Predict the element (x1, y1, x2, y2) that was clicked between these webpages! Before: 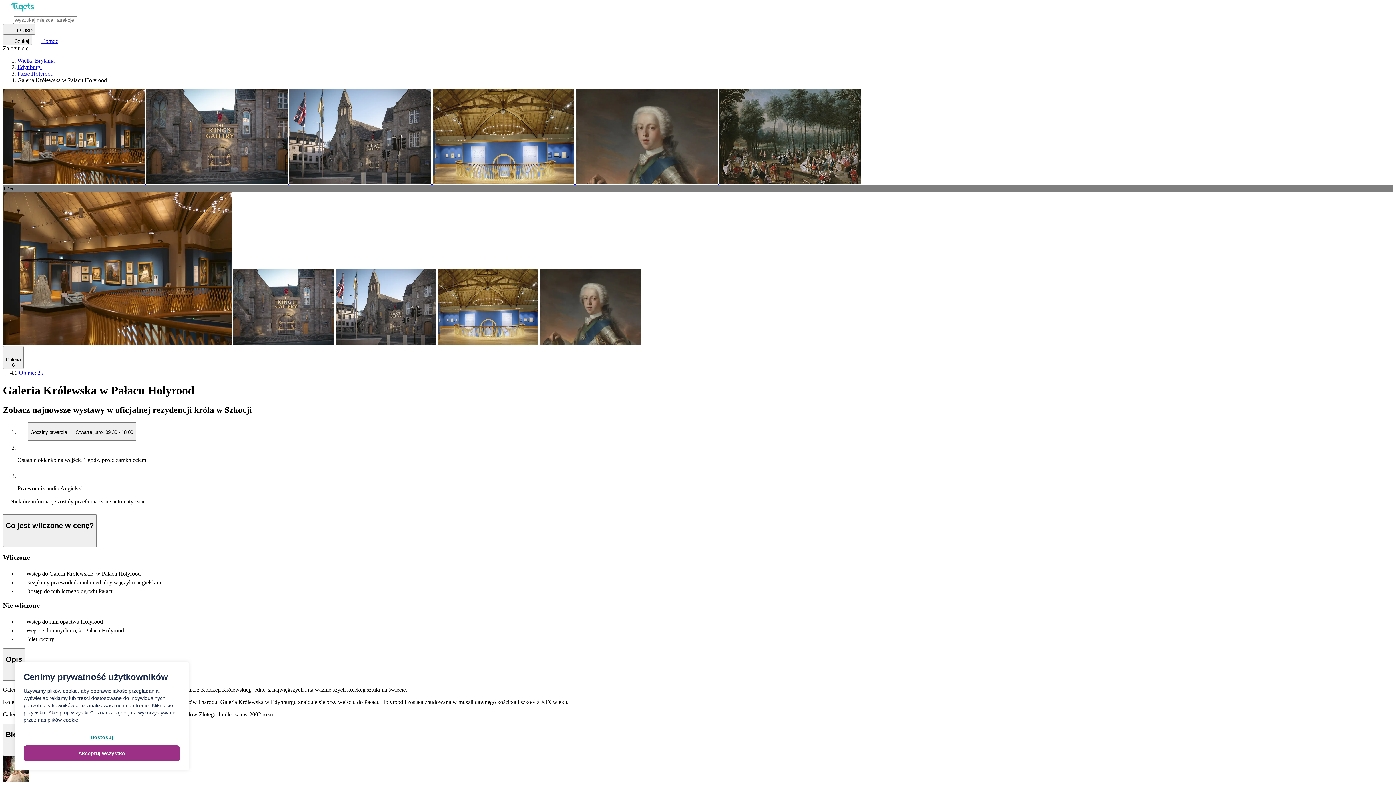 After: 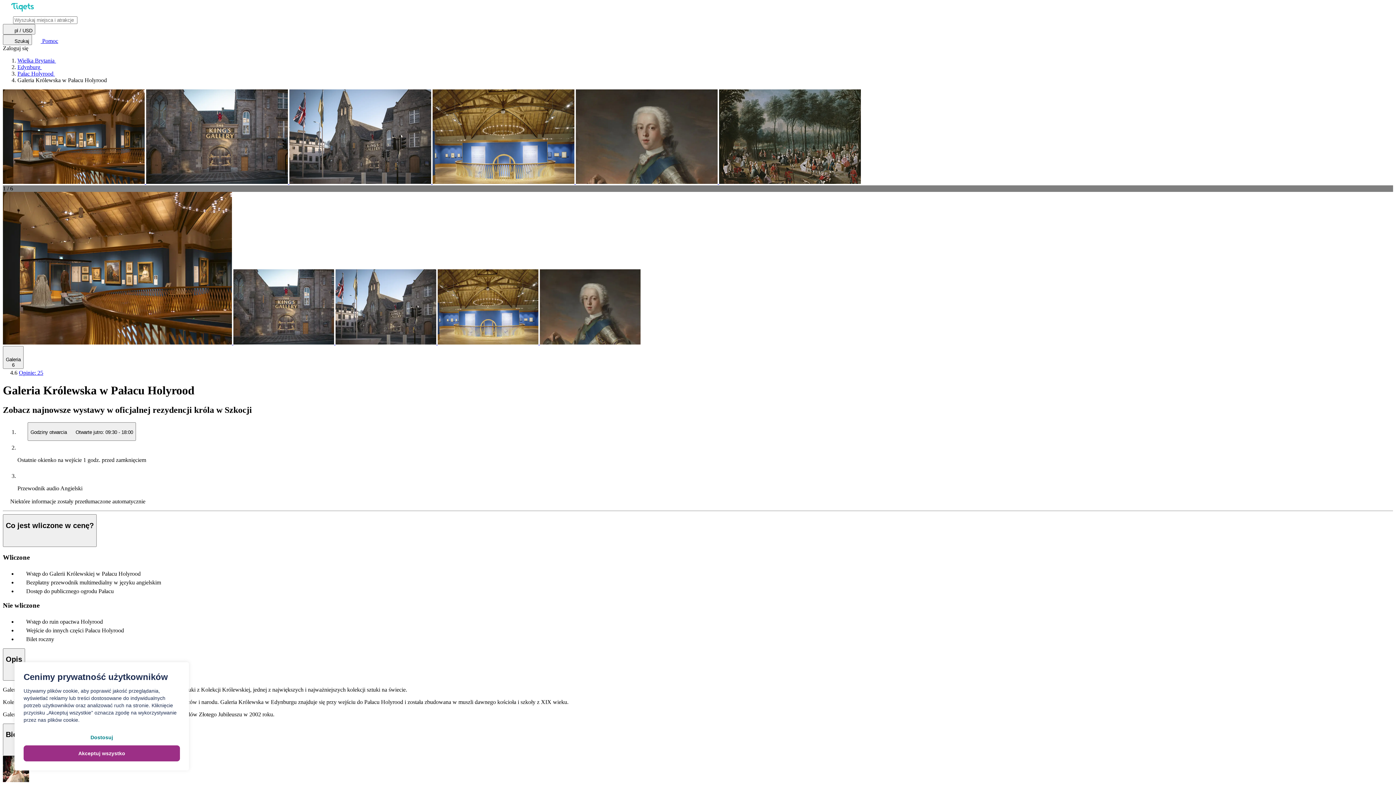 Action: bbox: (719, 178, 861, 185)